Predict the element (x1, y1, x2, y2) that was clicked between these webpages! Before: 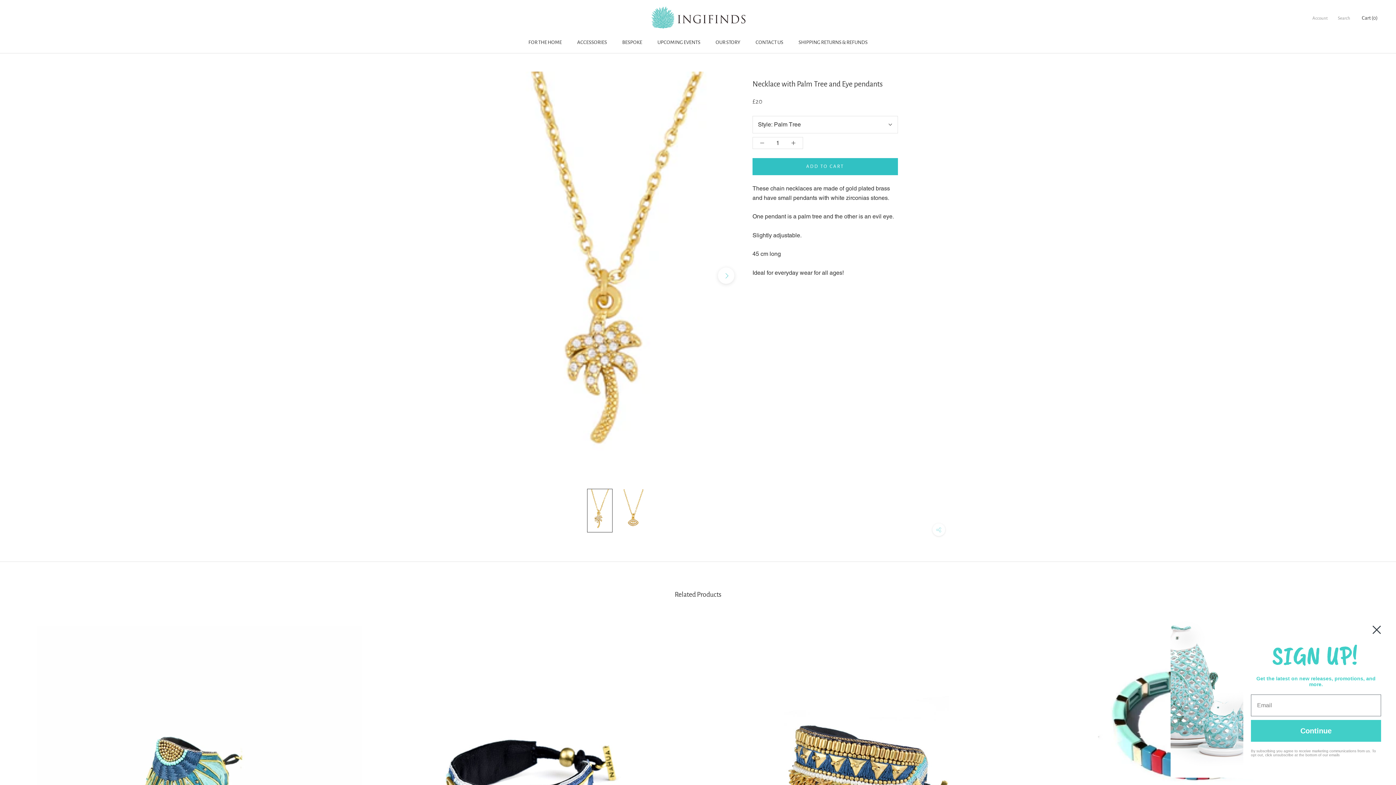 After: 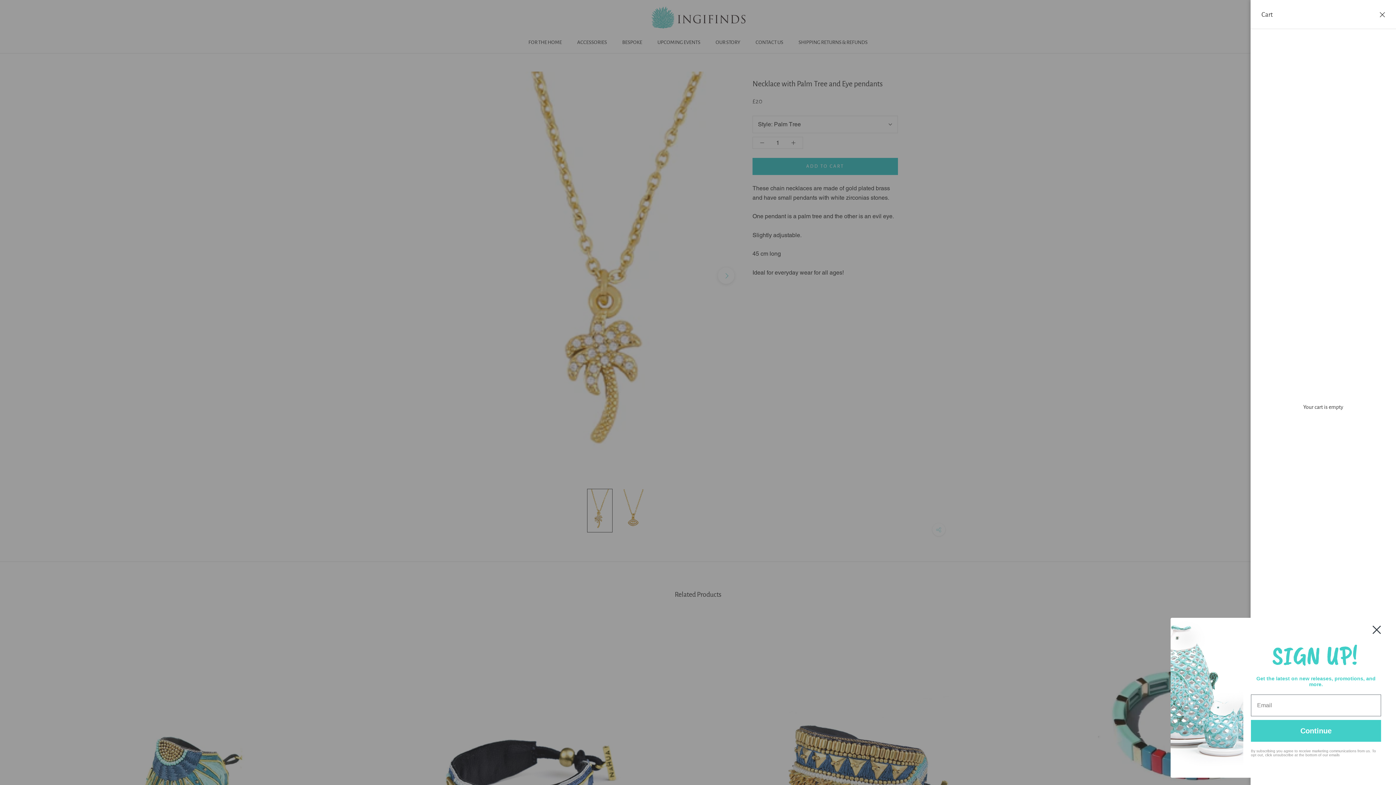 Action: label: Open cart bbox: (1362, 15, 1378, 20)